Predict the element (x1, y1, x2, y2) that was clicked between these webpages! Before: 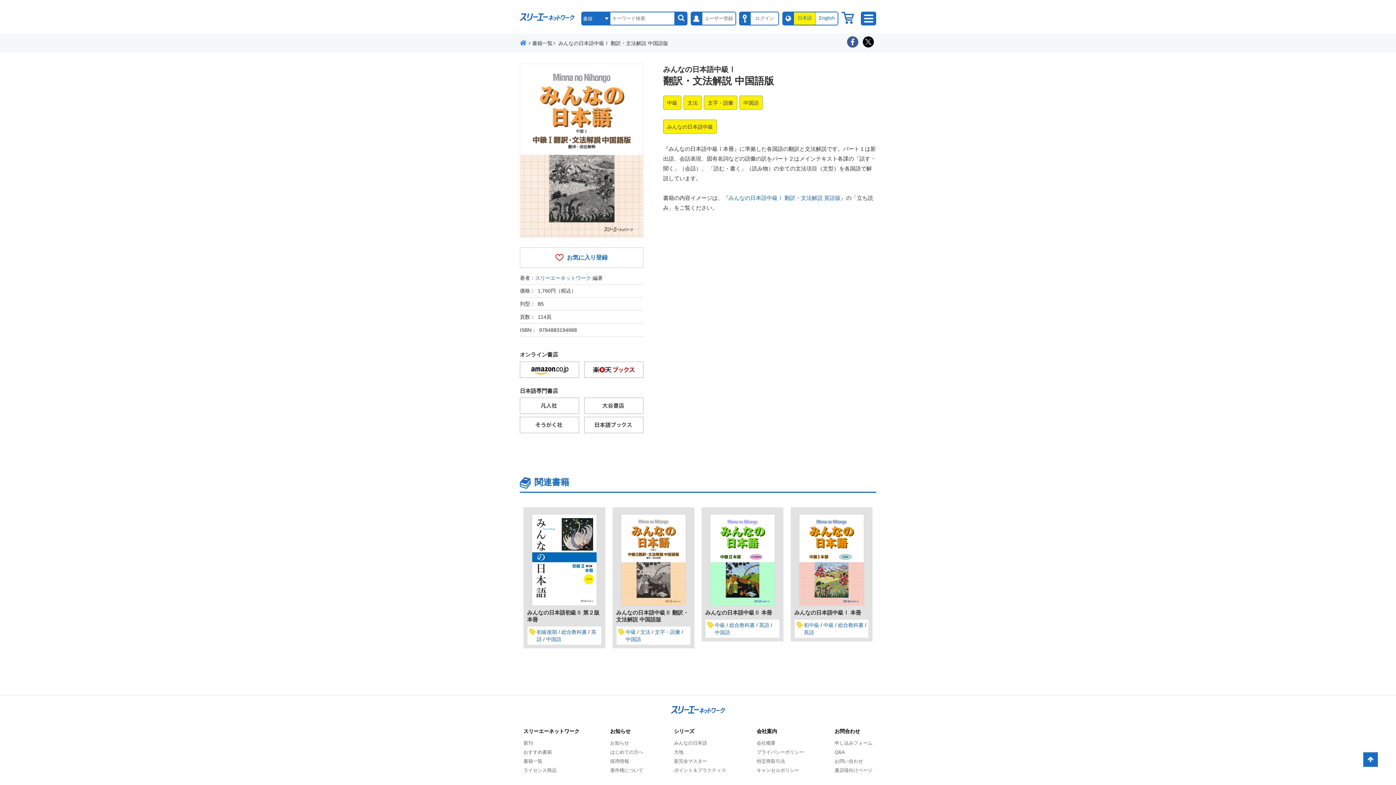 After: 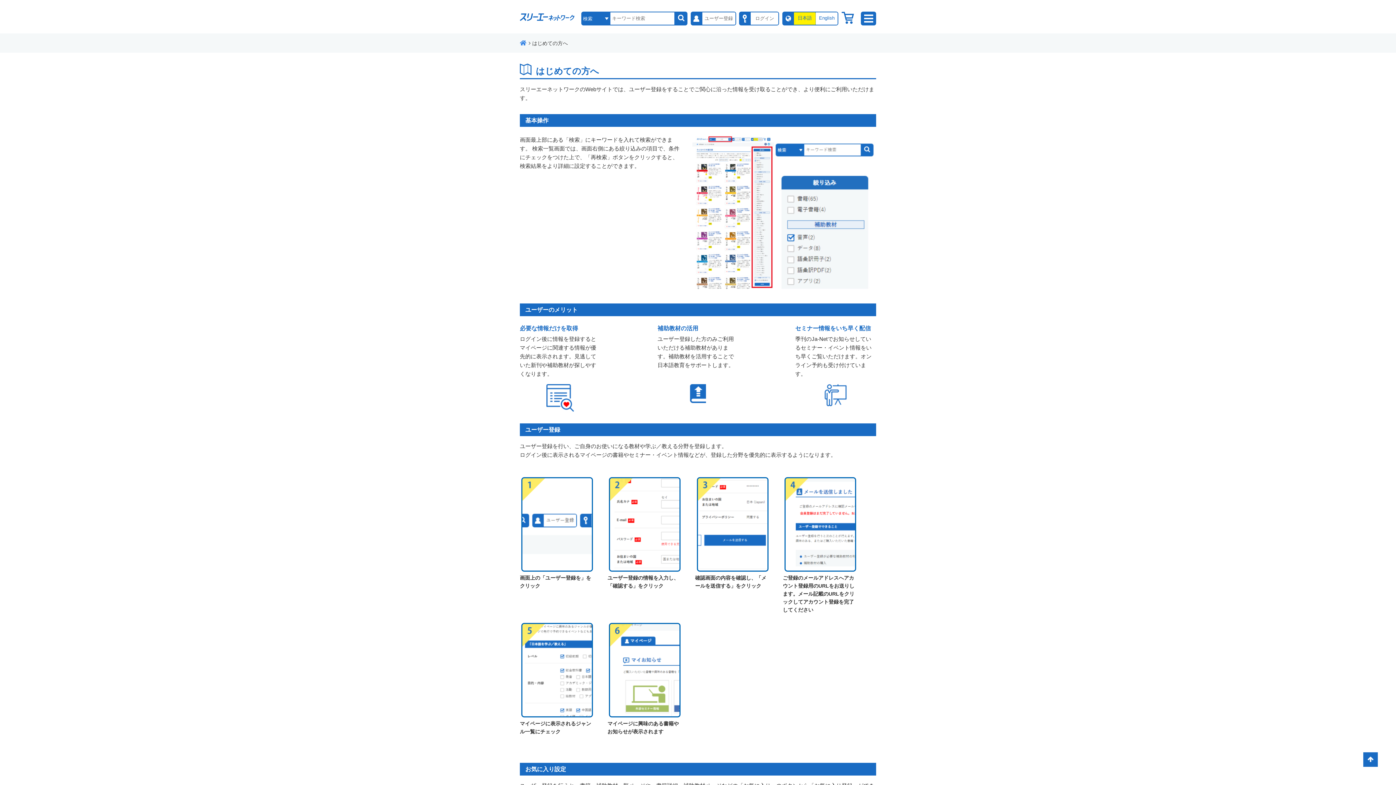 Action: label: はじめての方へ bbox: (610, 749, 643, 755)